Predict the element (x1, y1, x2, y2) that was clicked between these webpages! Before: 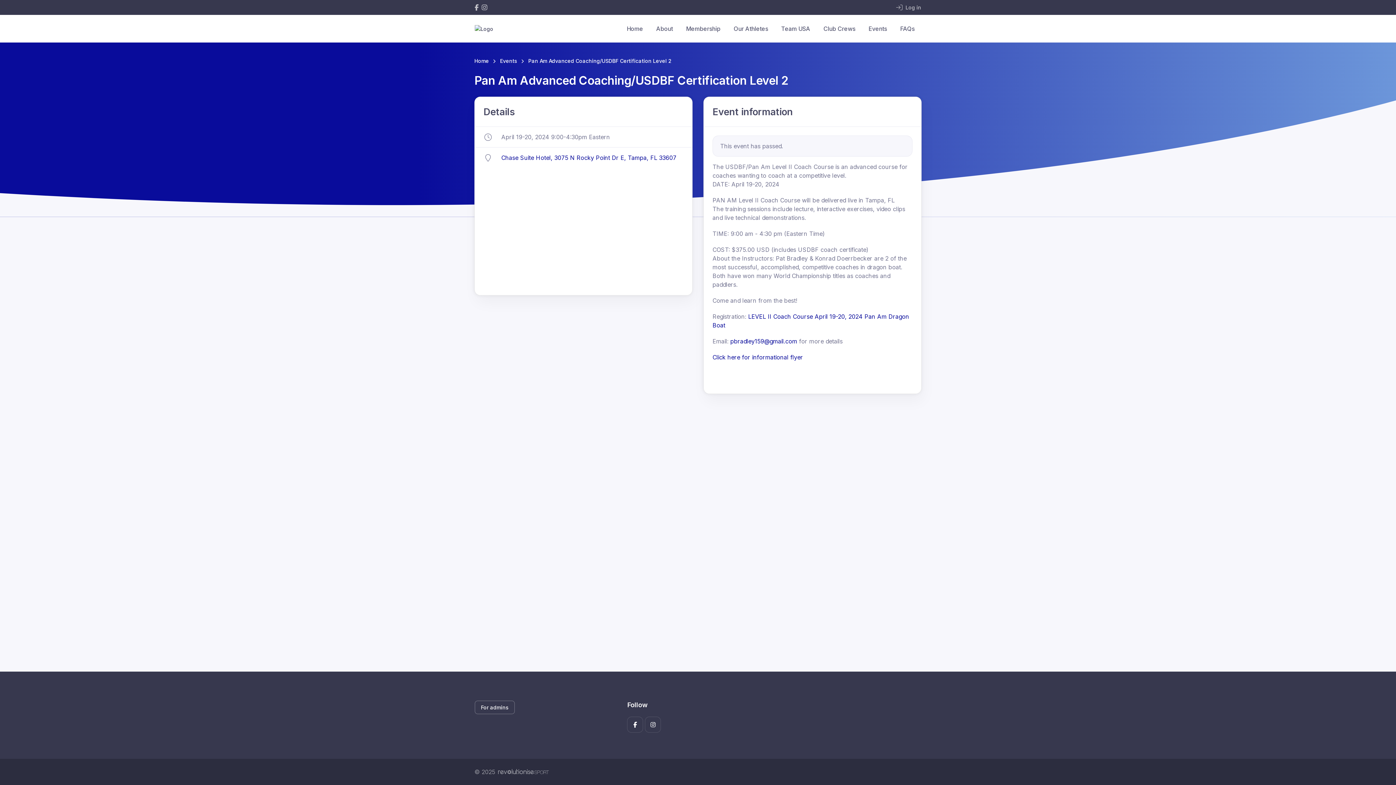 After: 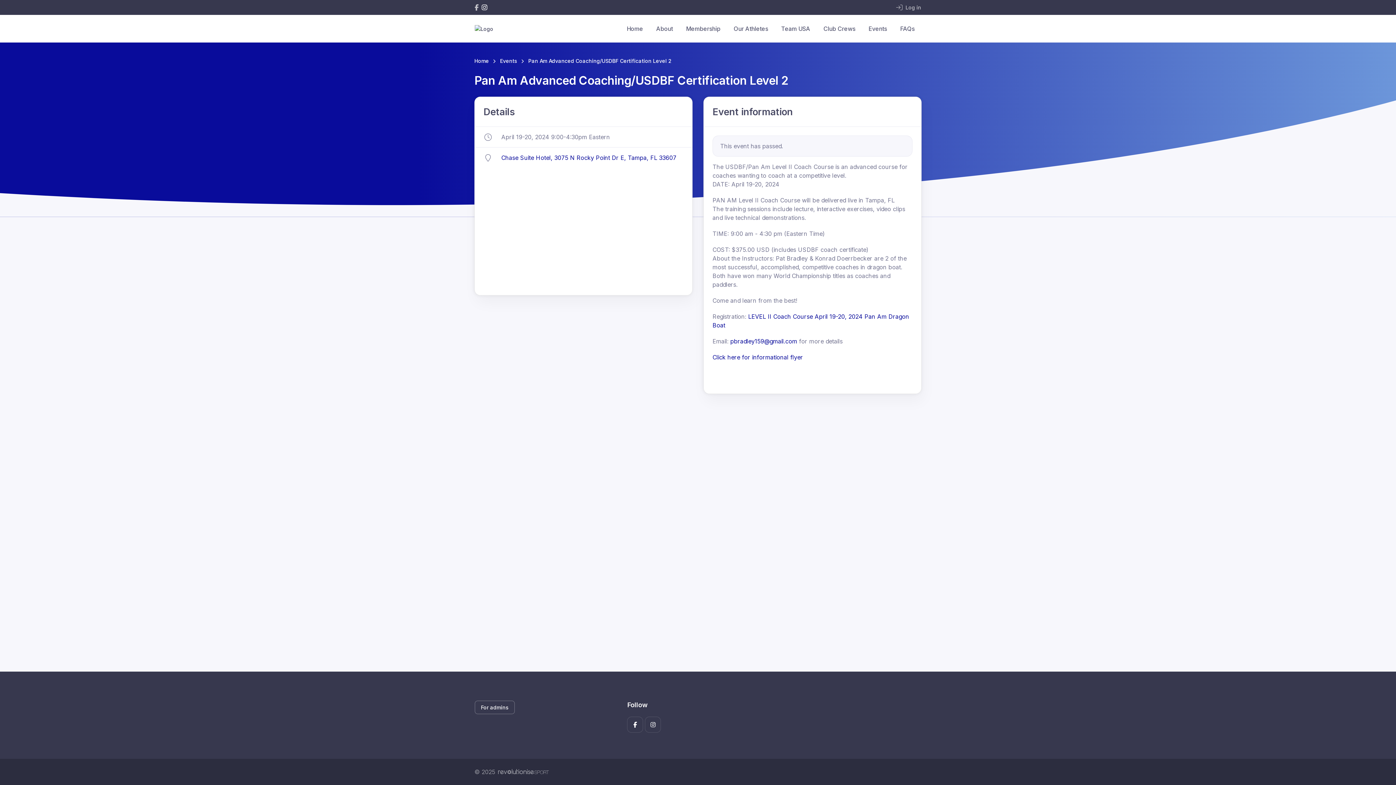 Action: bbox: (481, 3, 487, 11)